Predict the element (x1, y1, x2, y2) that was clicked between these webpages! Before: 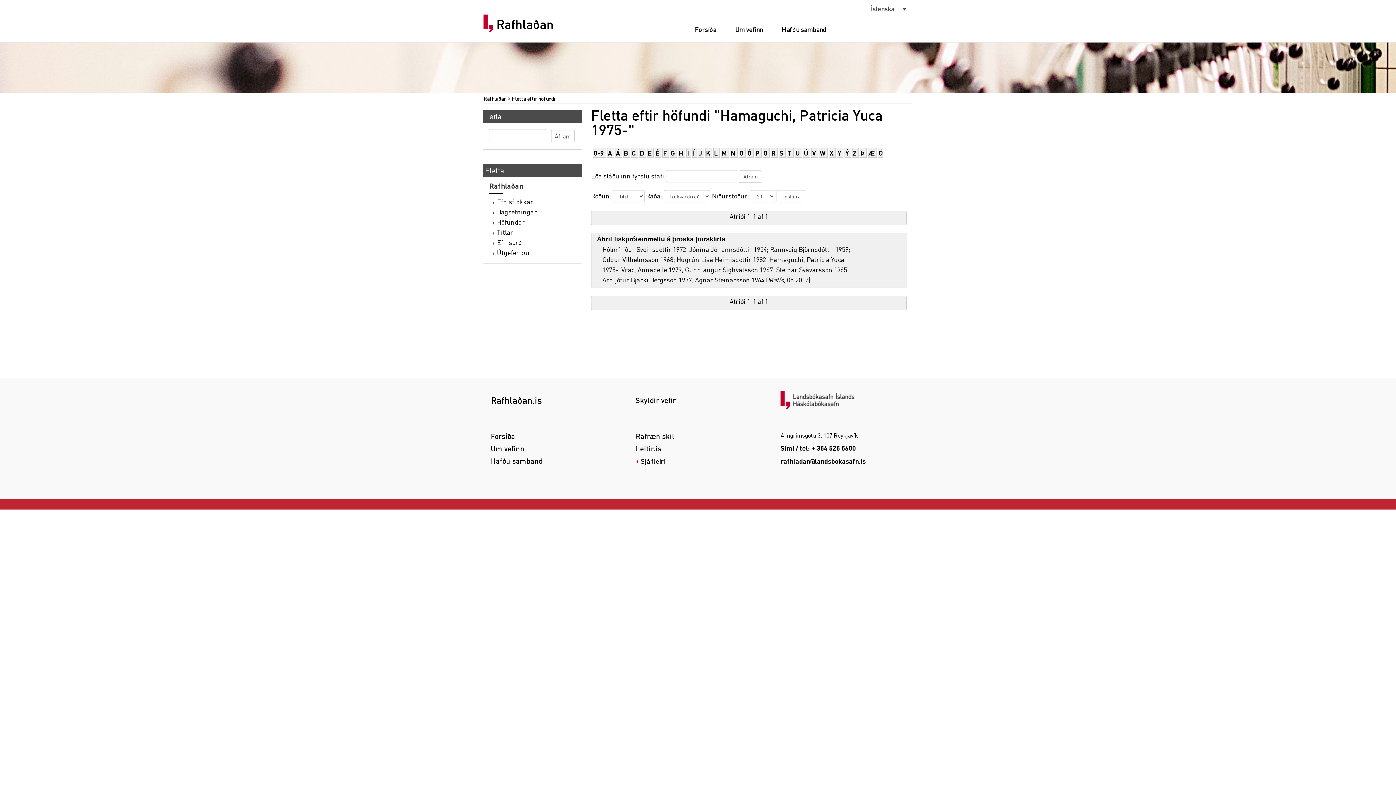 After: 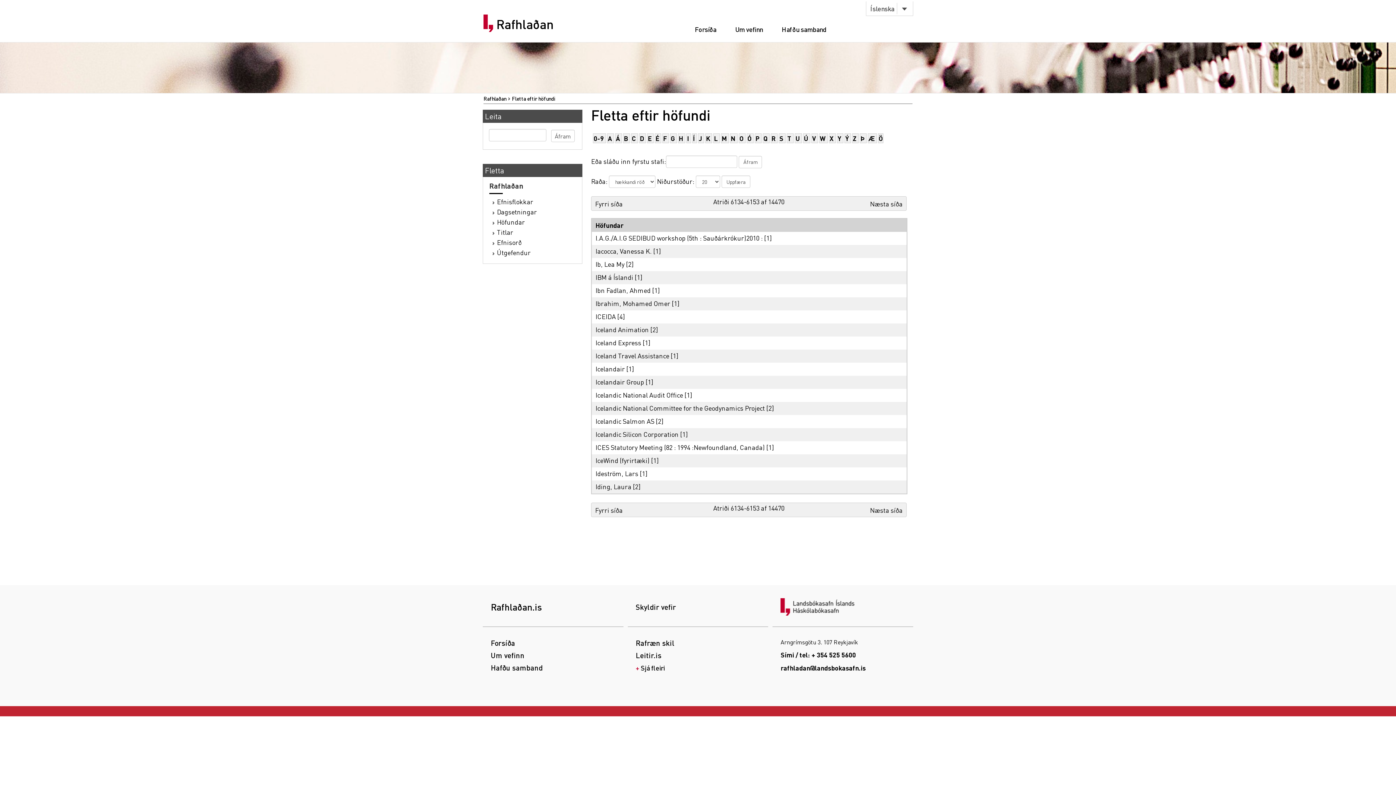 Action: bbox: (687, 148, 689, 157) label: I